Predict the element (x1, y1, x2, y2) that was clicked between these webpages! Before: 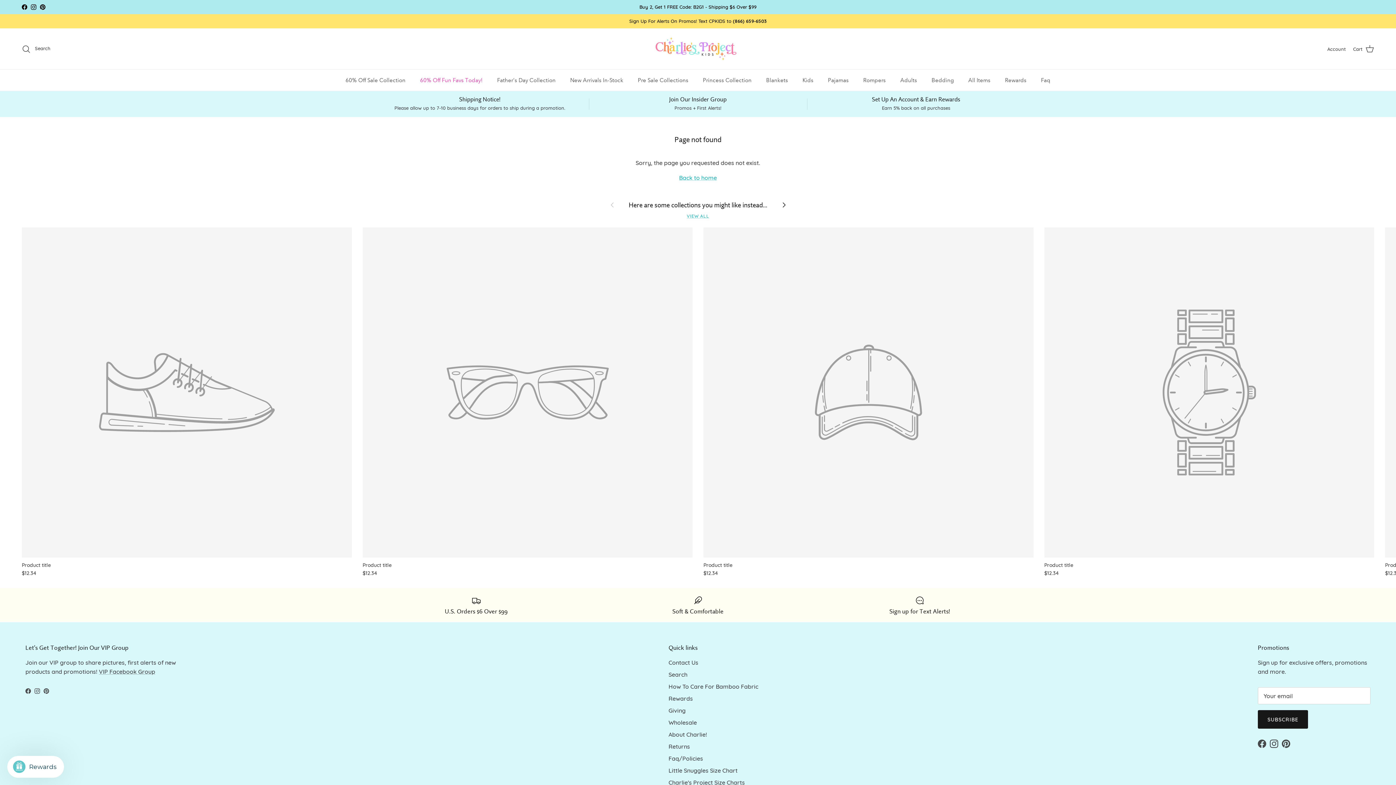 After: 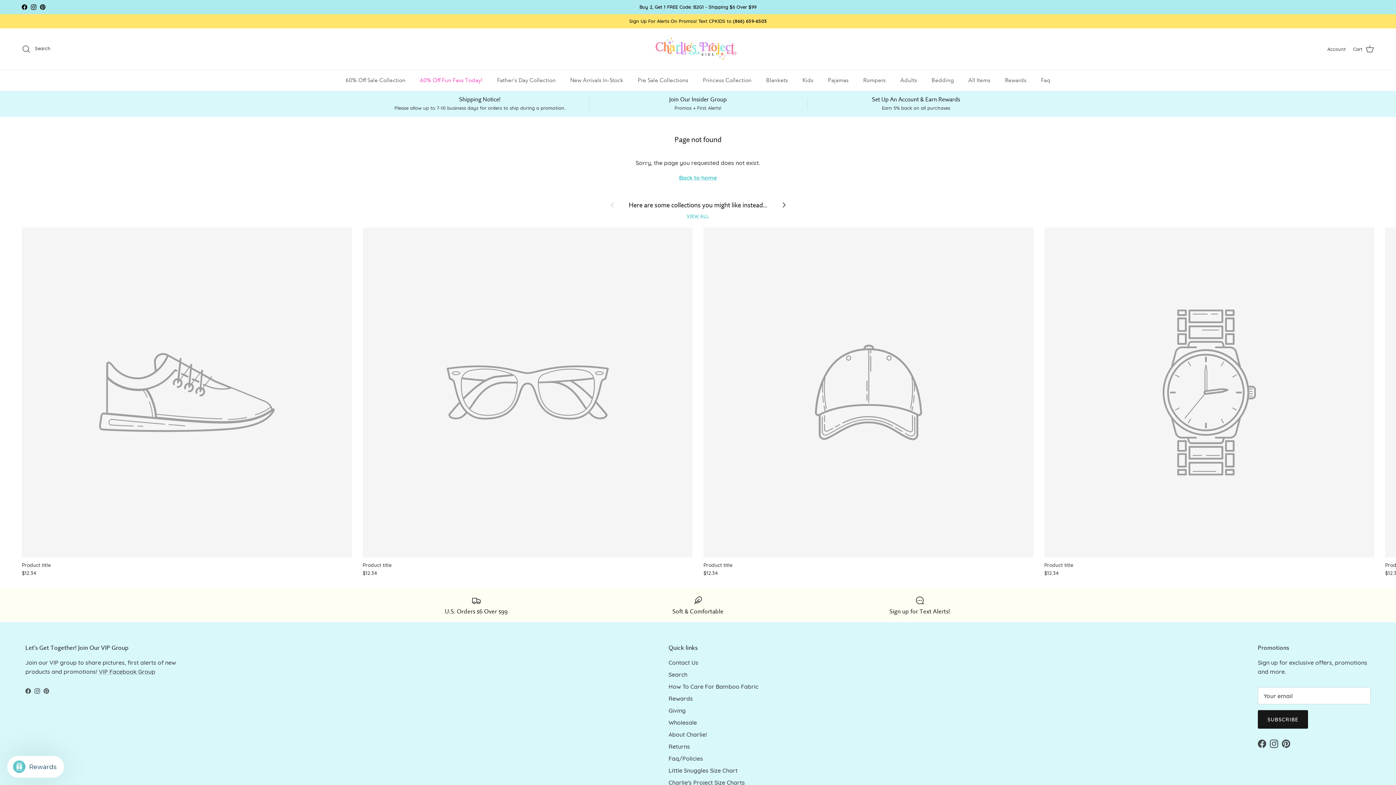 Action: bbox: (40, 4, 45, 9) label: Pinterest